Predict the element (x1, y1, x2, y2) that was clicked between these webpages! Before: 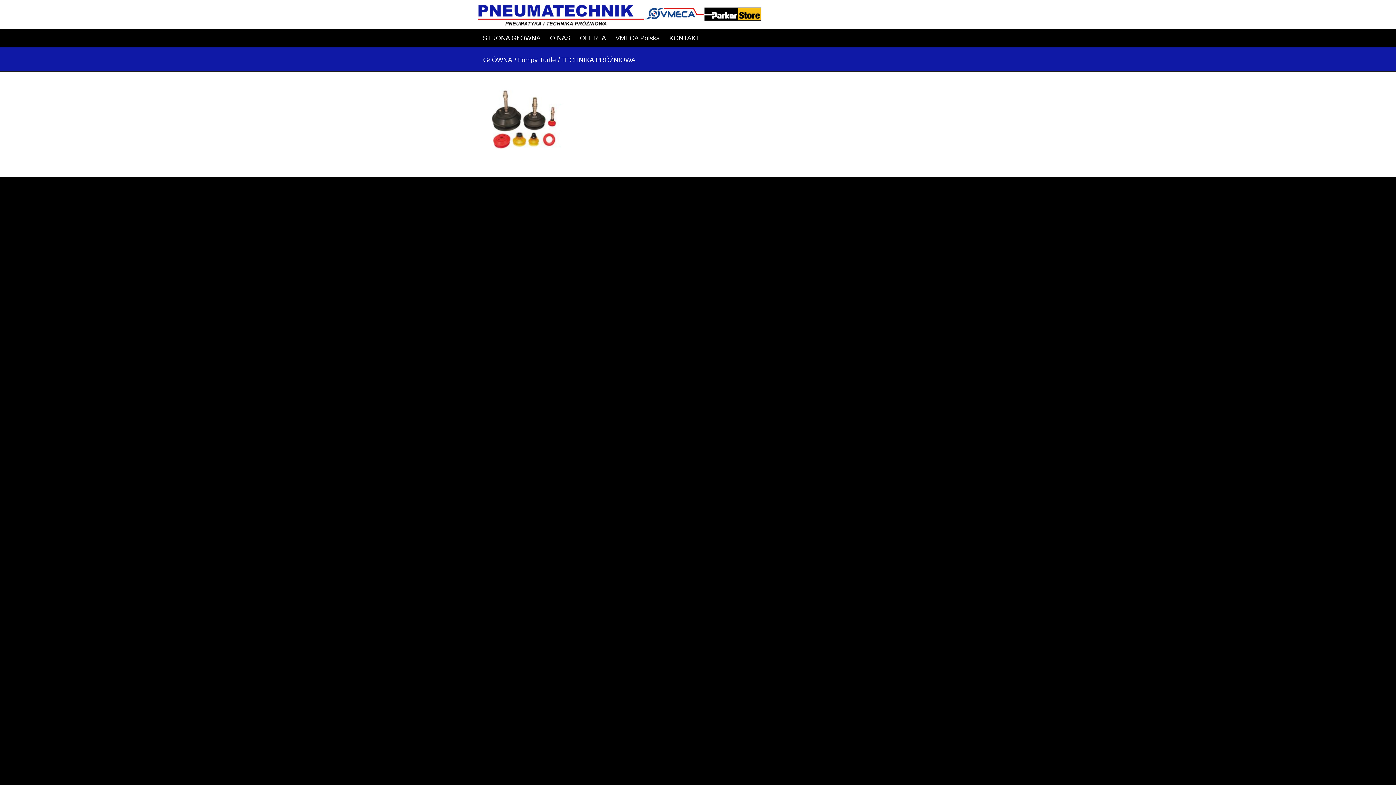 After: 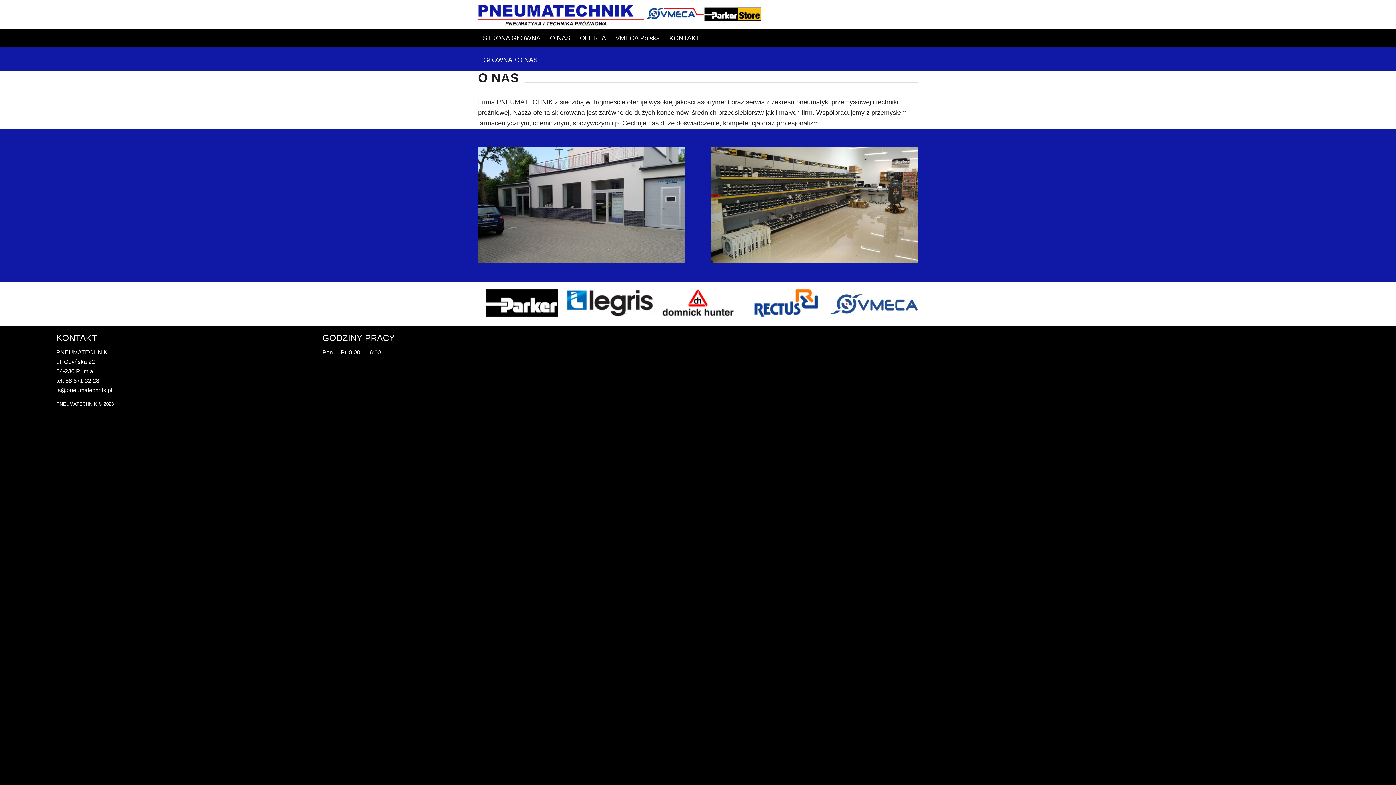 Action: bbox: (545, 29, 575, 47) label: O NAS